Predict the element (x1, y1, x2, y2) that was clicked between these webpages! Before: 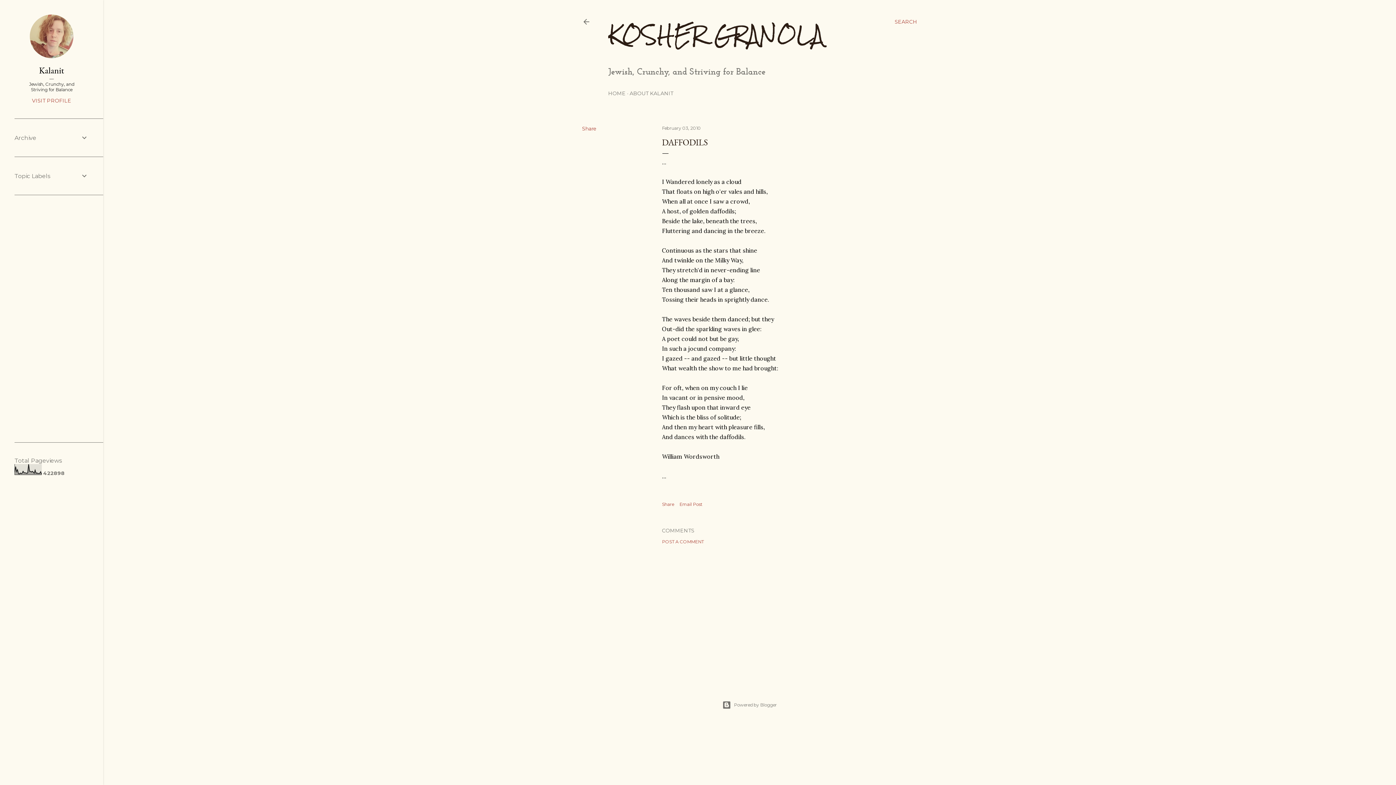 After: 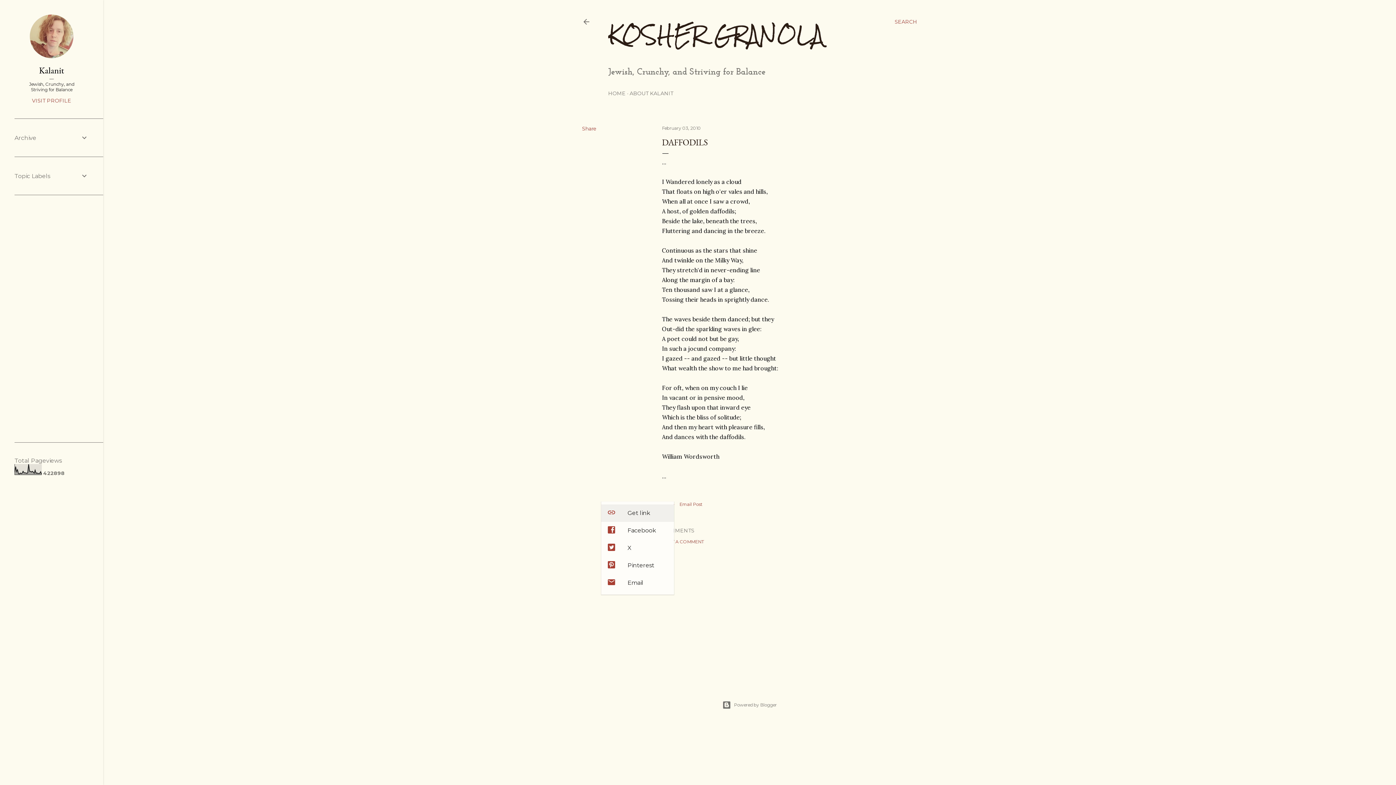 Action: bbox: (662, 501, 674, 507) label: Share